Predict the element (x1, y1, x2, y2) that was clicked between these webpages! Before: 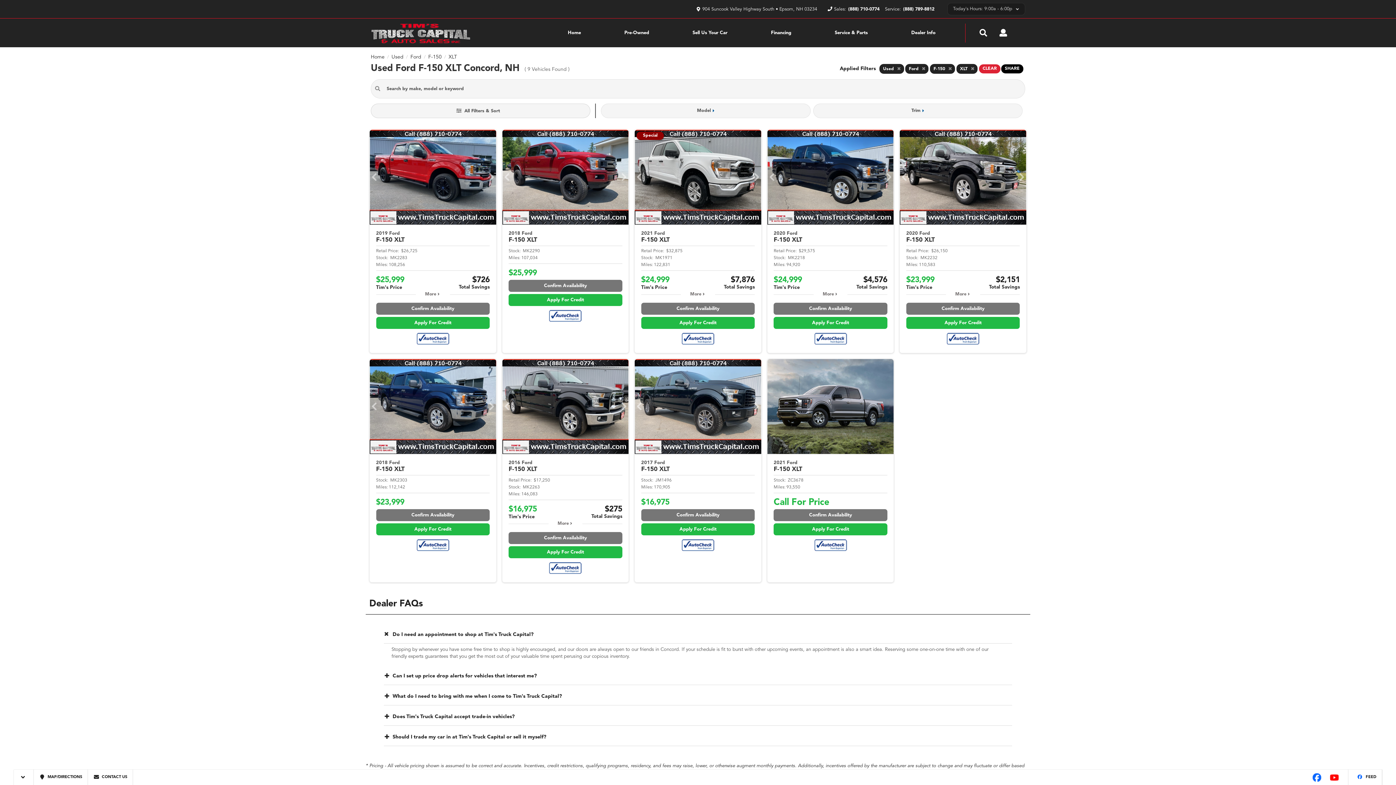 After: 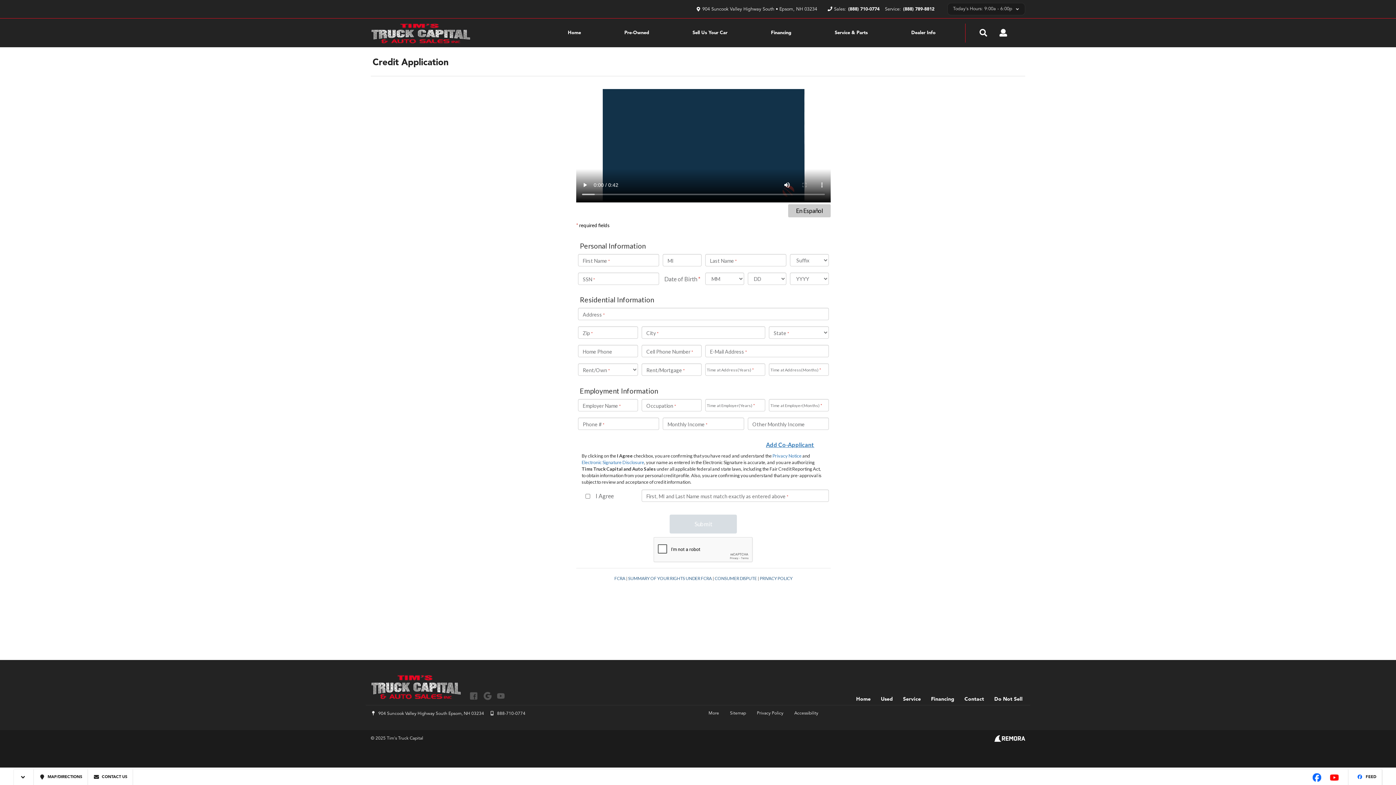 Action: label: Apply For Credit bbox: (773, 523, 887, 535)